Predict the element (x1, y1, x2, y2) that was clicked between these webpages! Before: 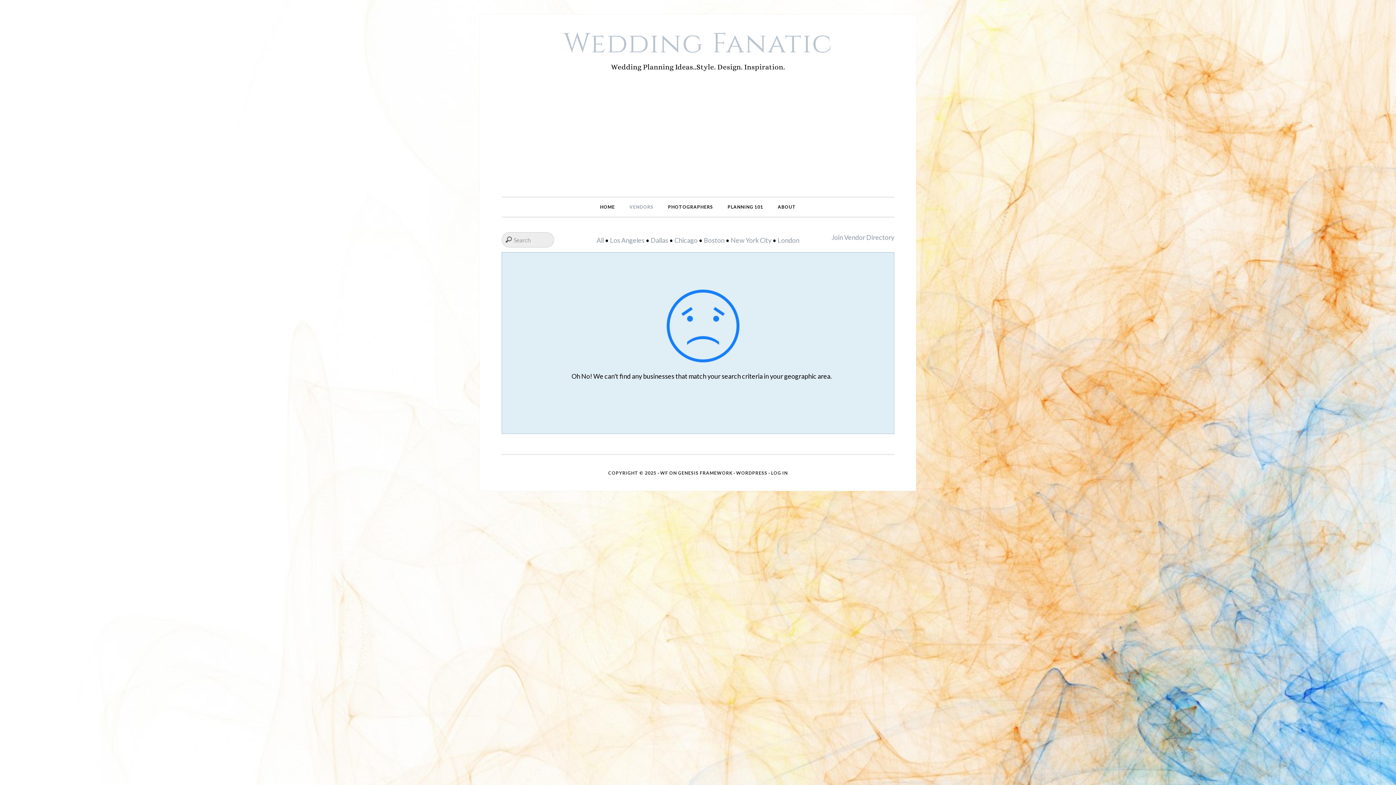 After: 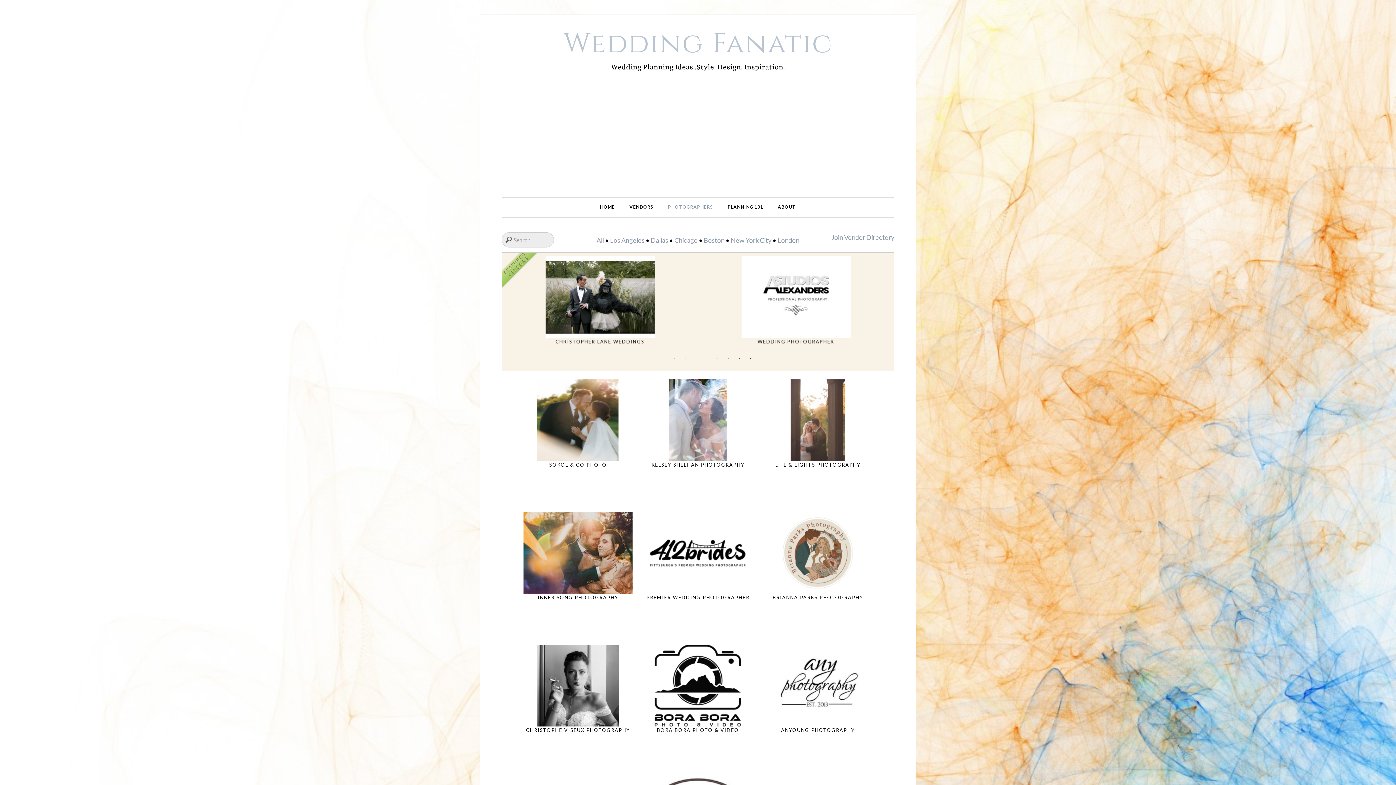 Action: bbox: (660, 197, 720, 216) label: PHOTOGRAPHERS